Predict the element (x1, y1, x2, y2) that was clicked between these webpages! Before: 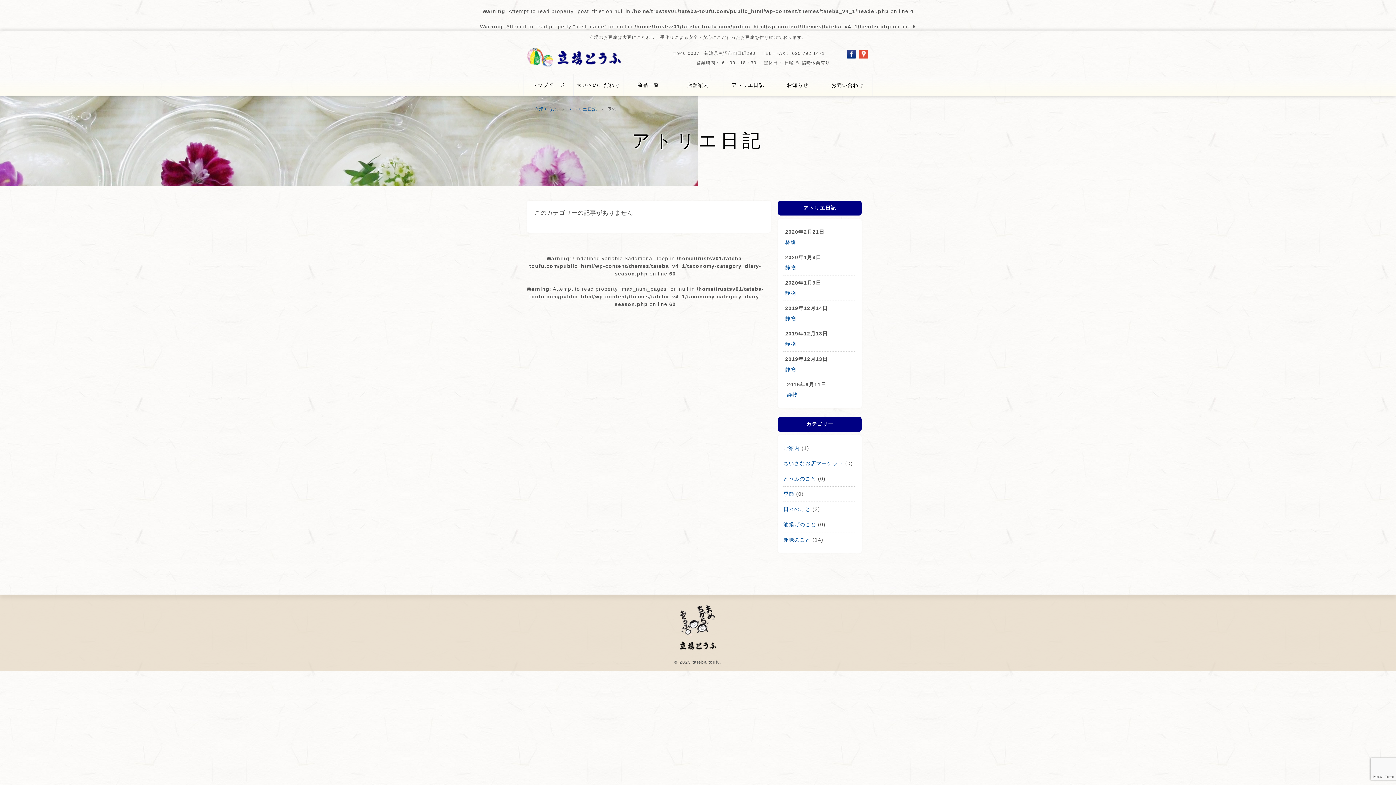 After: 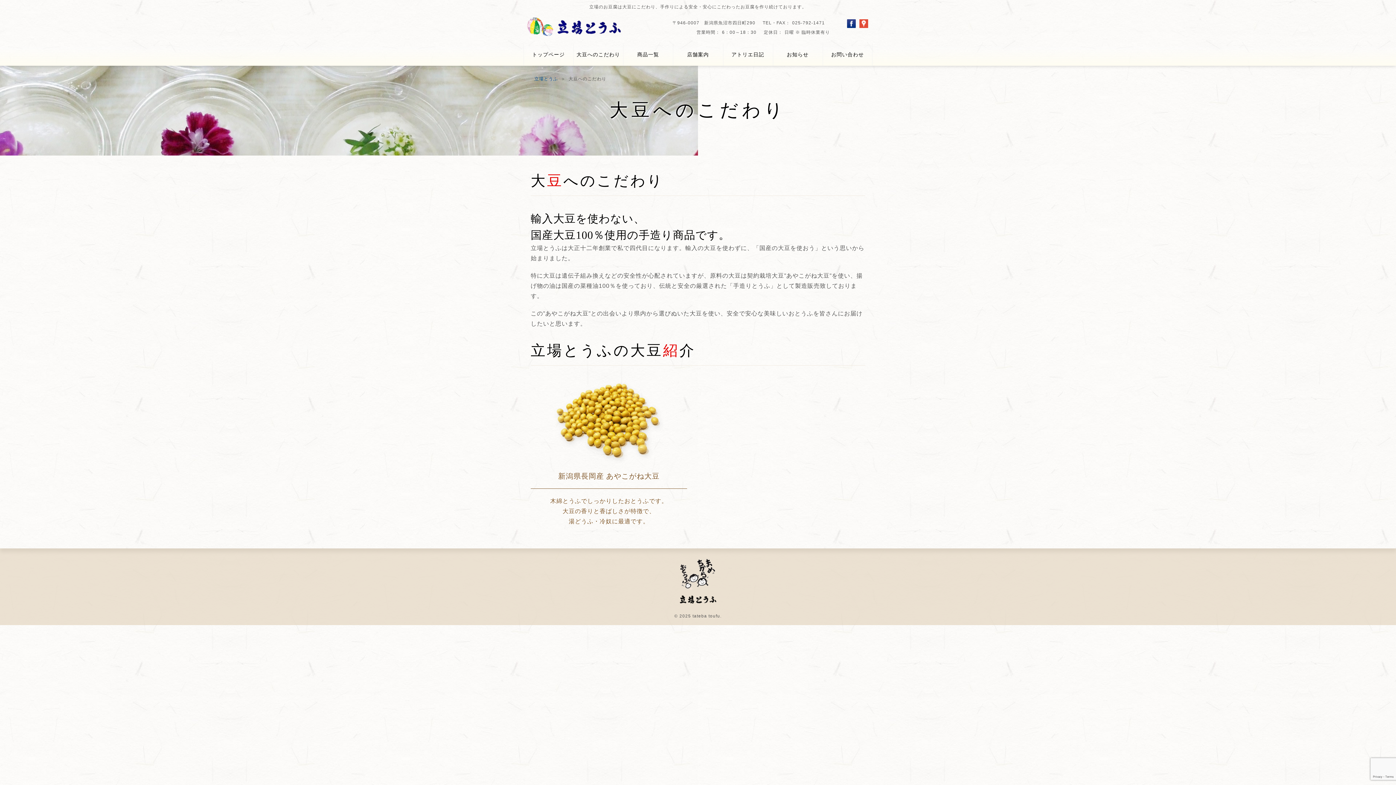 Action: label: 大豆へのこだわり bbox: (573, 77, 623, 92)